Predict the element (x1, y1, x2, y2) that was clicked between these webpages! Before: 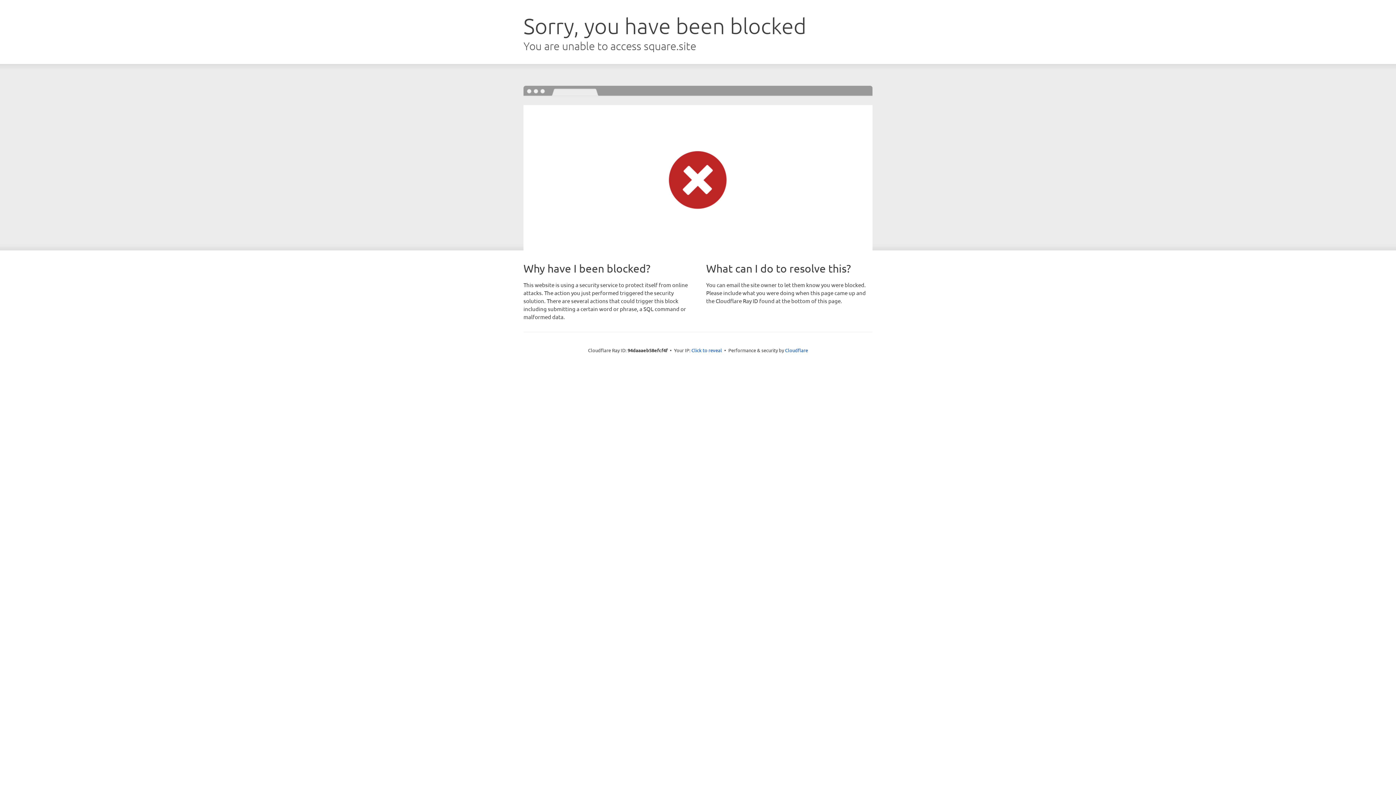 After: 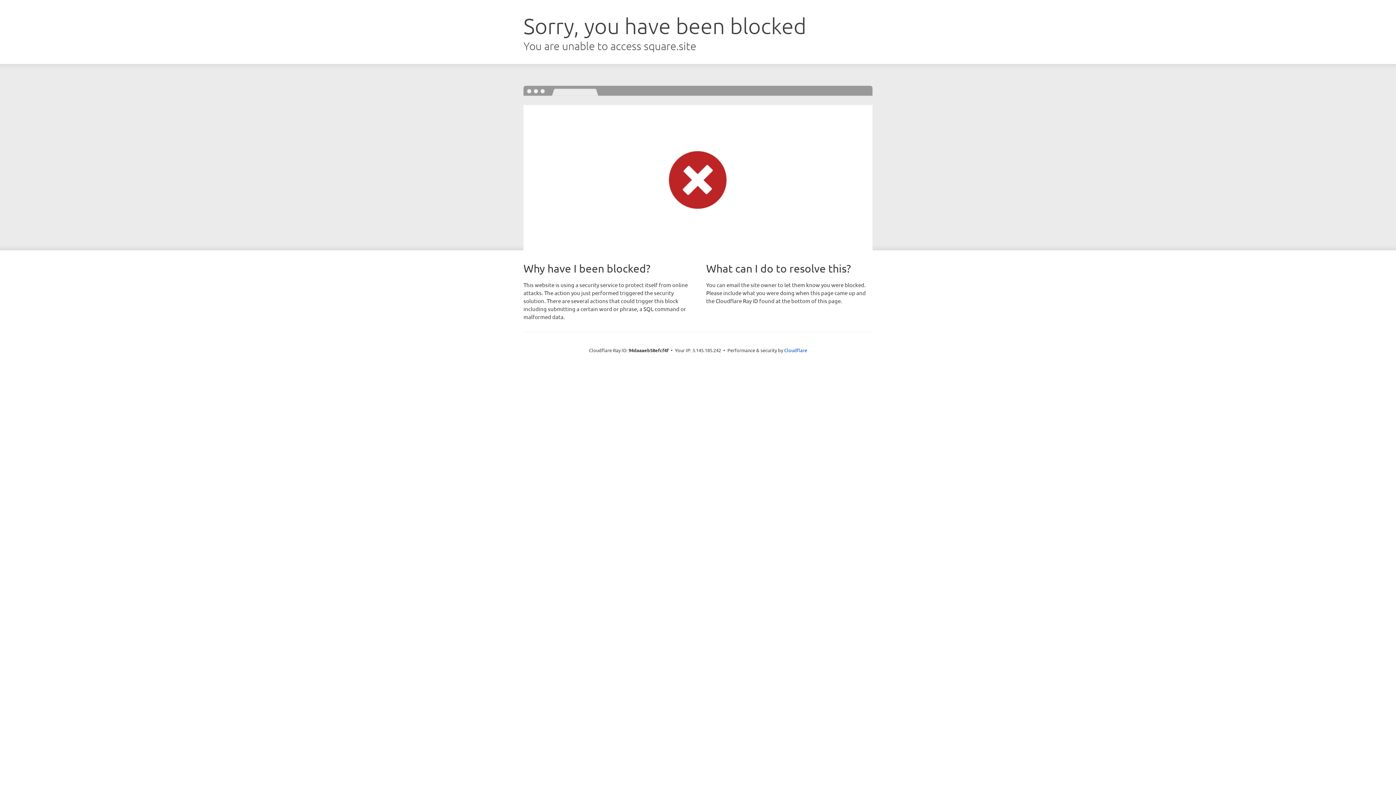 Action: label: Click to reveal bbox: (691, 346, 722, 353)